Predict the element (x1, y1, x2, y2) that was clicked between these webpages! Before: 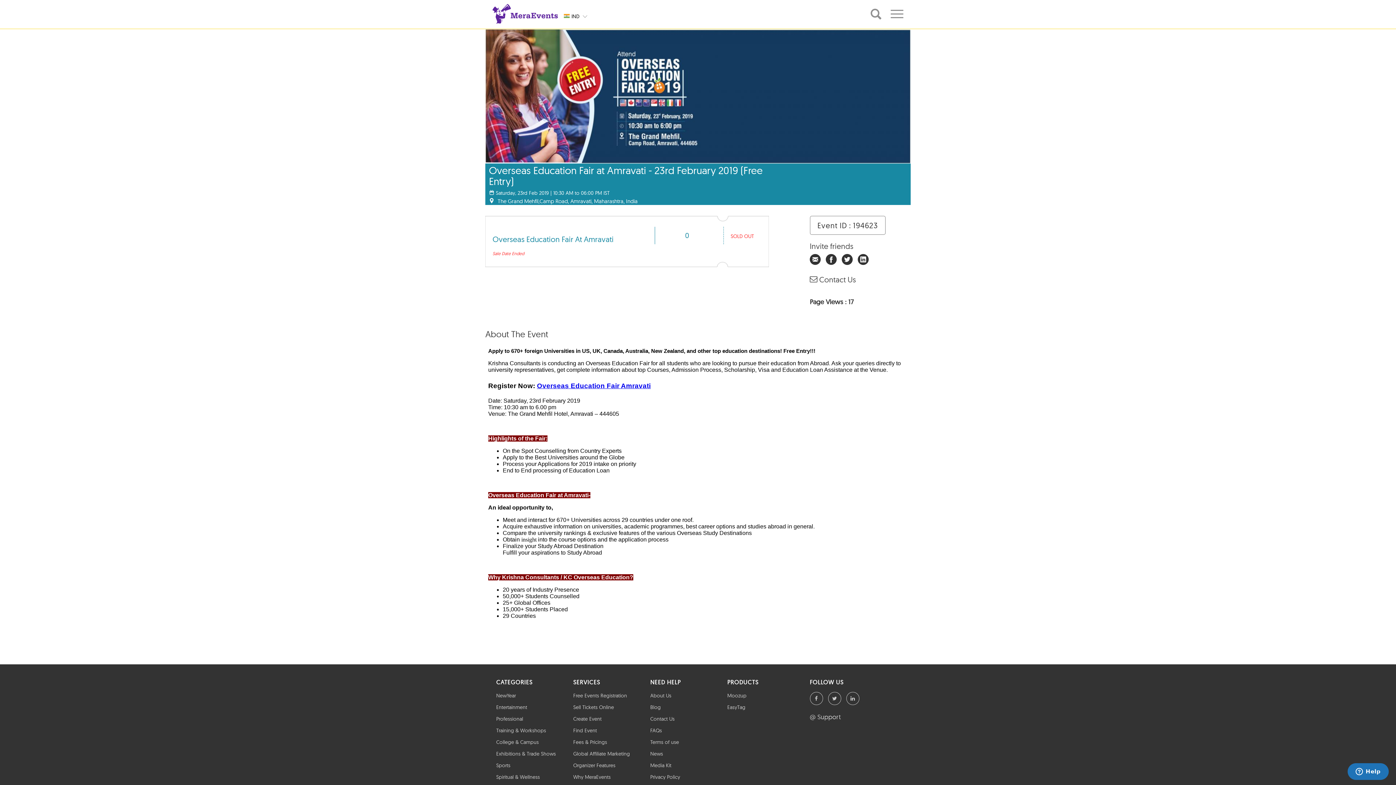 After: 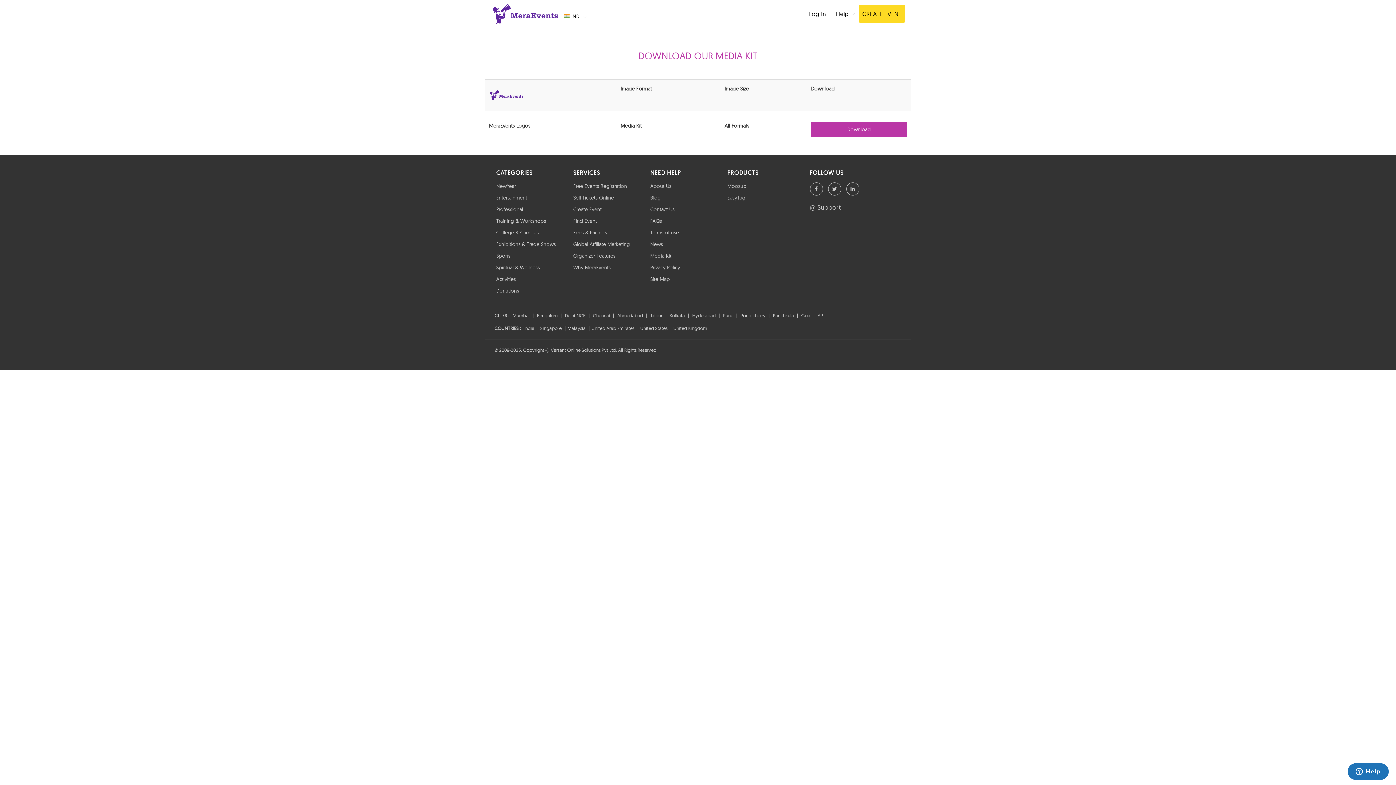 Action: bbox: (650, 762, 671, 769) label: Media Kit